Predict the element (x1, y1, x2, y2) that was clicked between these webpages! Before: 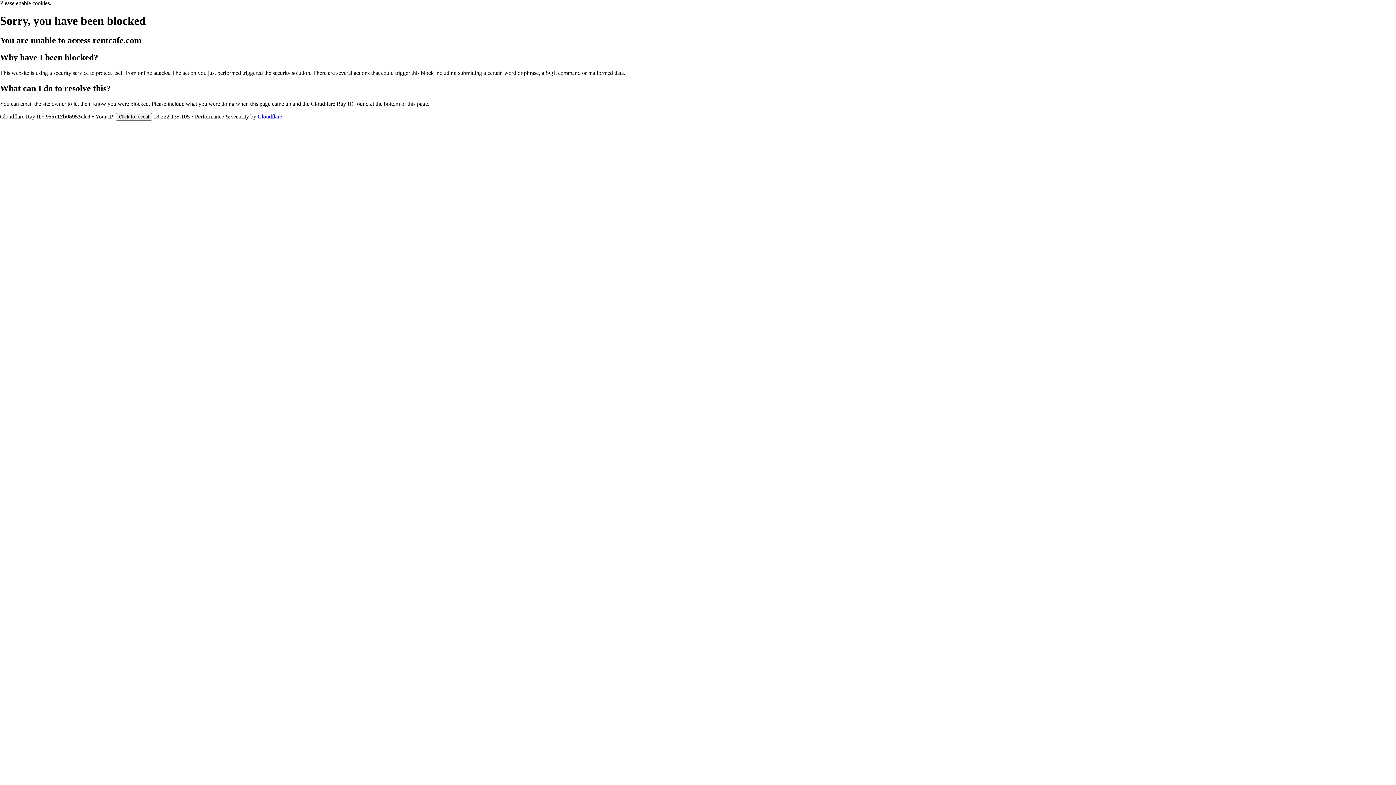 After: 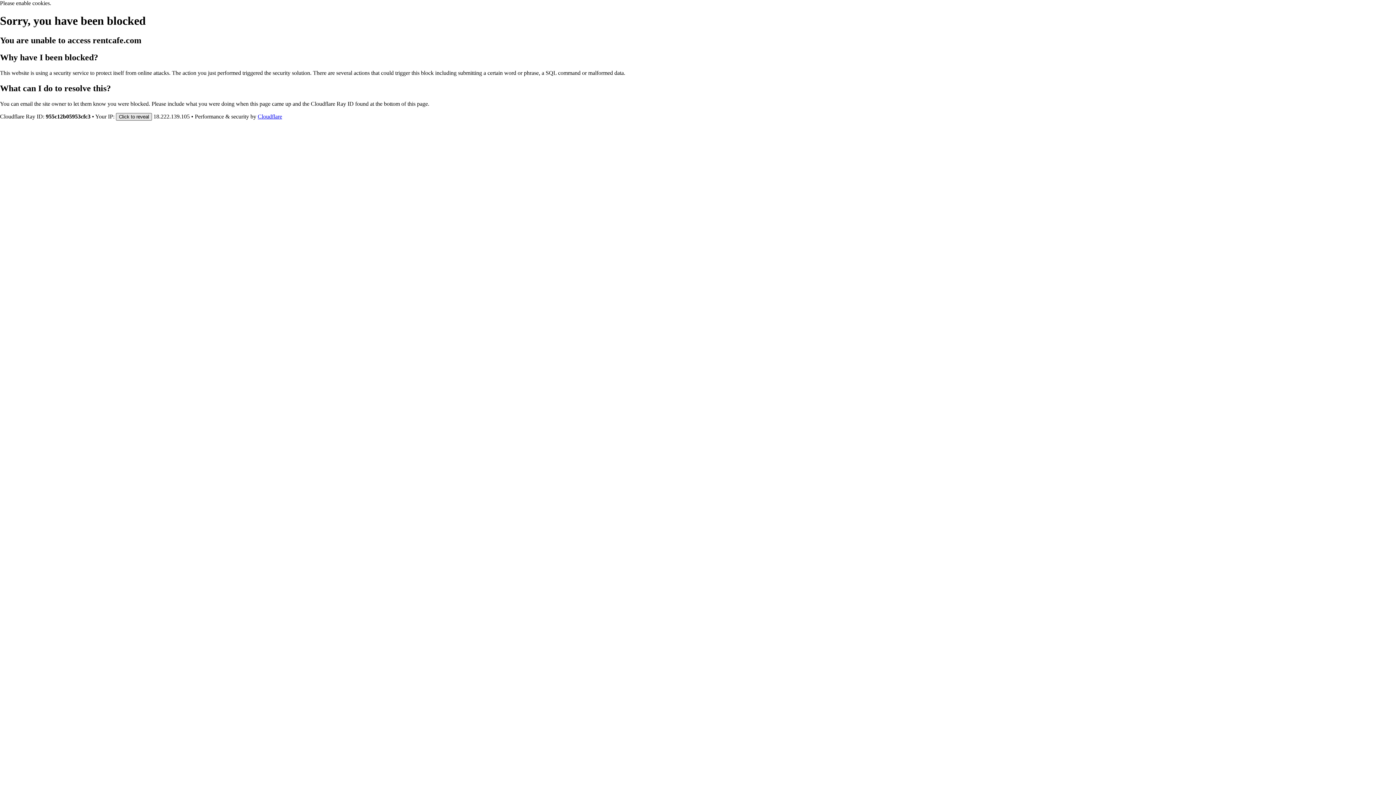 Action: label: Click to reveal bbox: (116, 112, 152, 120)